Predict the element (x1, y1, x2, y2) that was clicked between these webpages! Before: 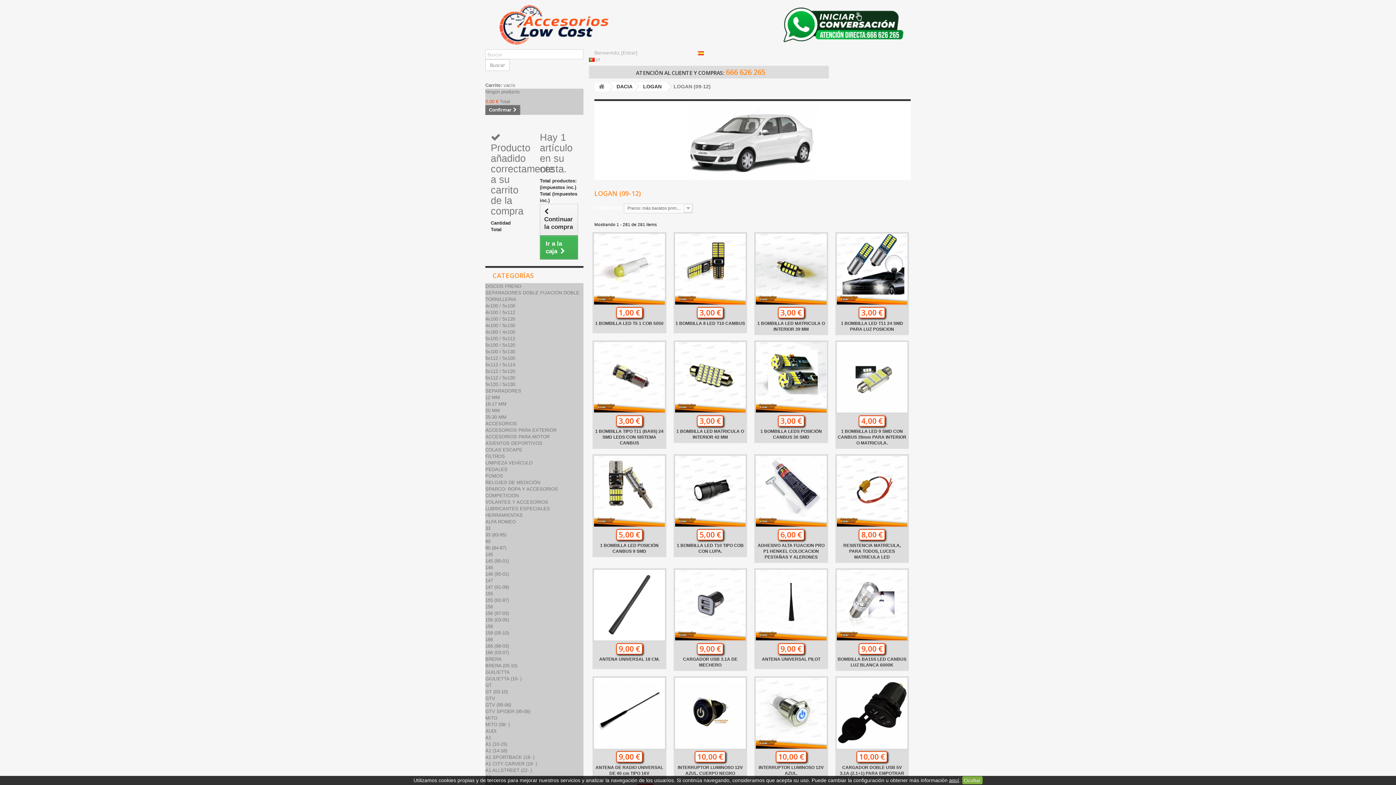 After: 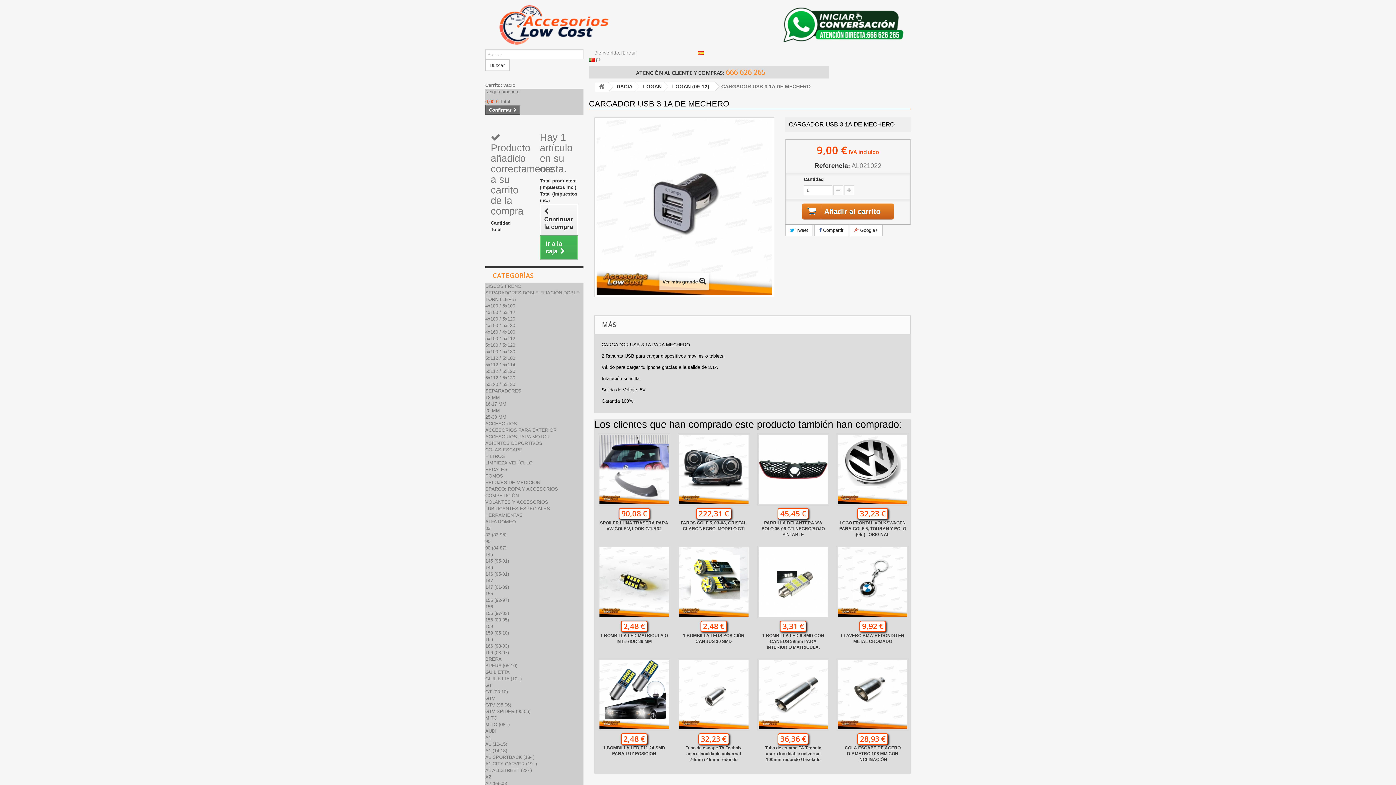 Action: bbox: (675, 570, 745, 640)